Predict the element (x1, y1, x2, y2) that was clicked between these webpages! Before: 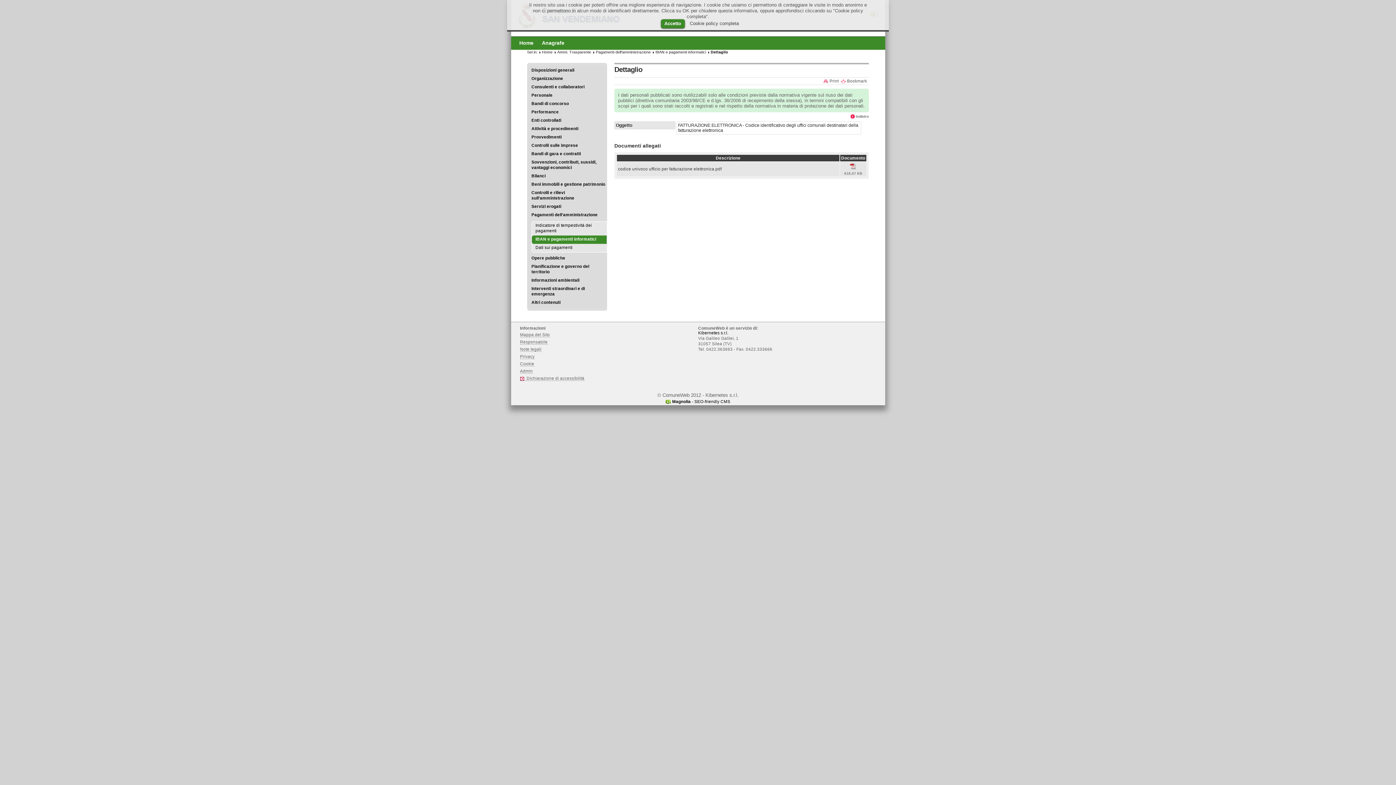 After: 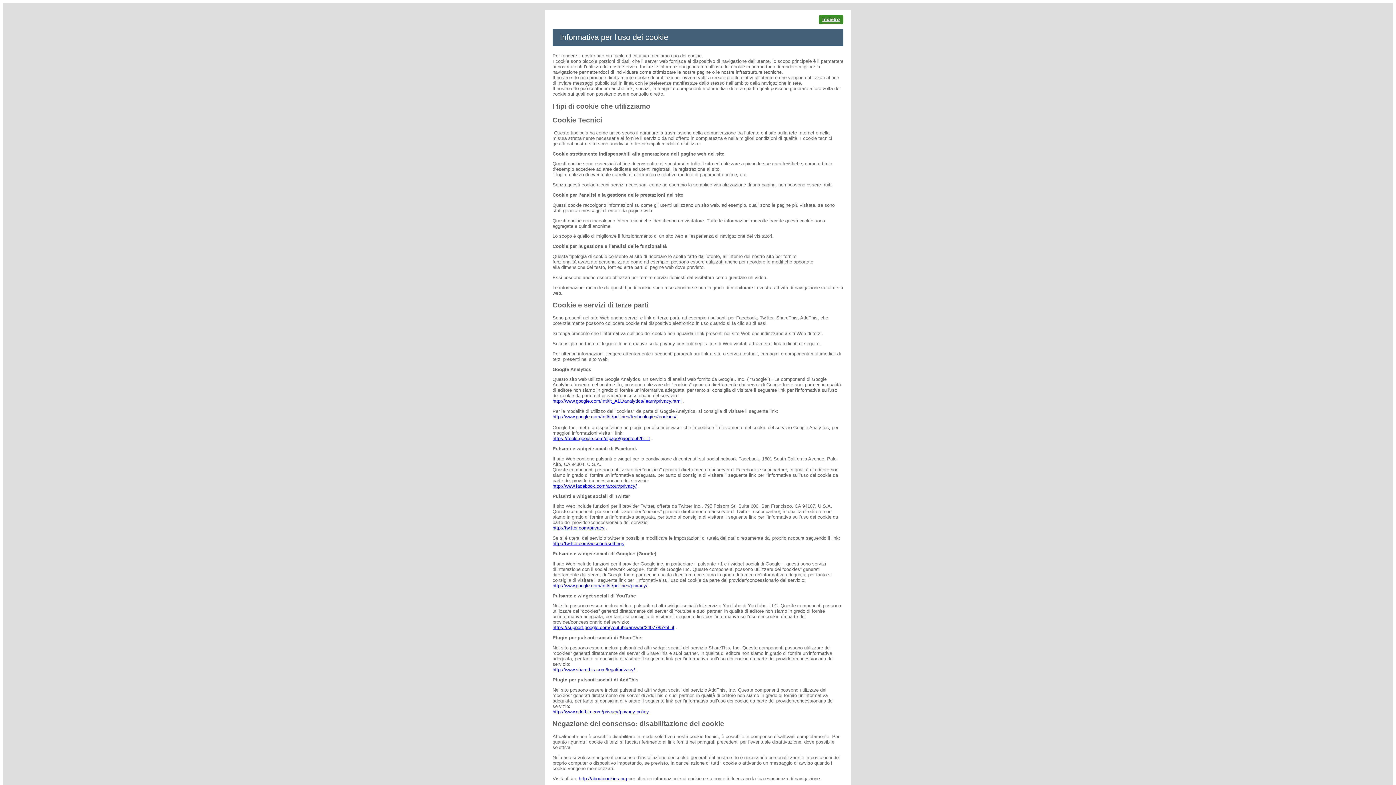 Action: bbox: (690, 20, 739, 26) label: Cookie policy completa